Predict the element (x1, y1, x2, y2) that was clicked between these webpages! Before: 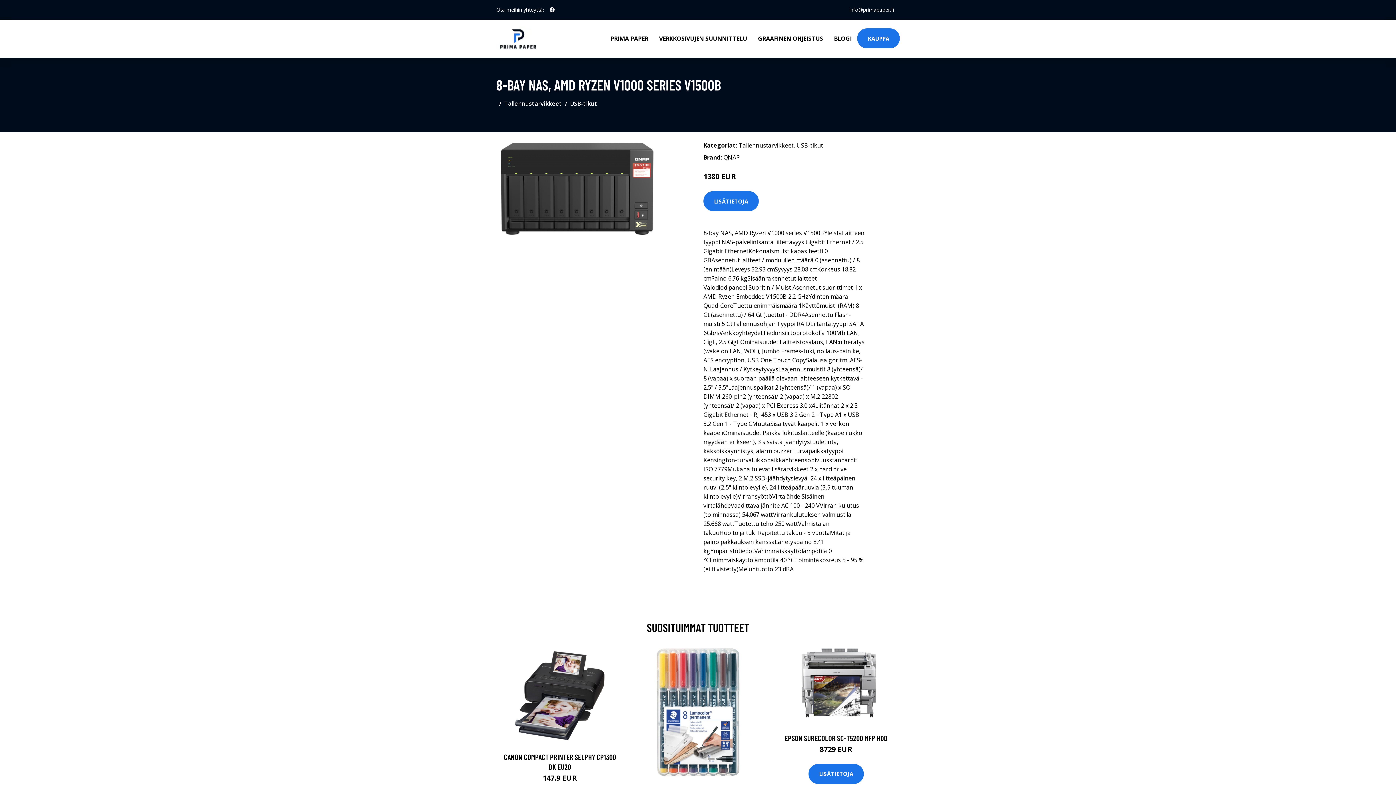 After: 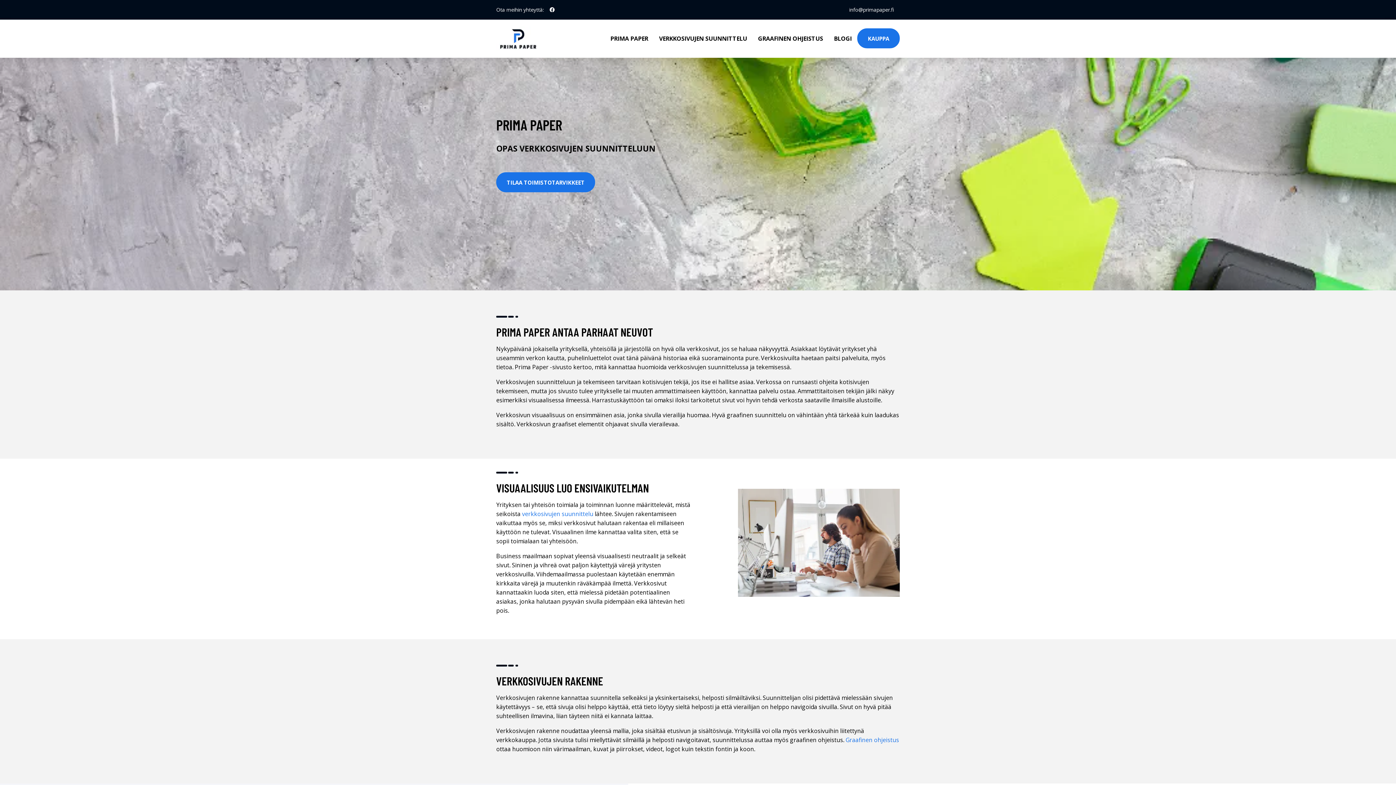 Action: bbox: (605, 19, 653, 57) label: PRIMA PAPER